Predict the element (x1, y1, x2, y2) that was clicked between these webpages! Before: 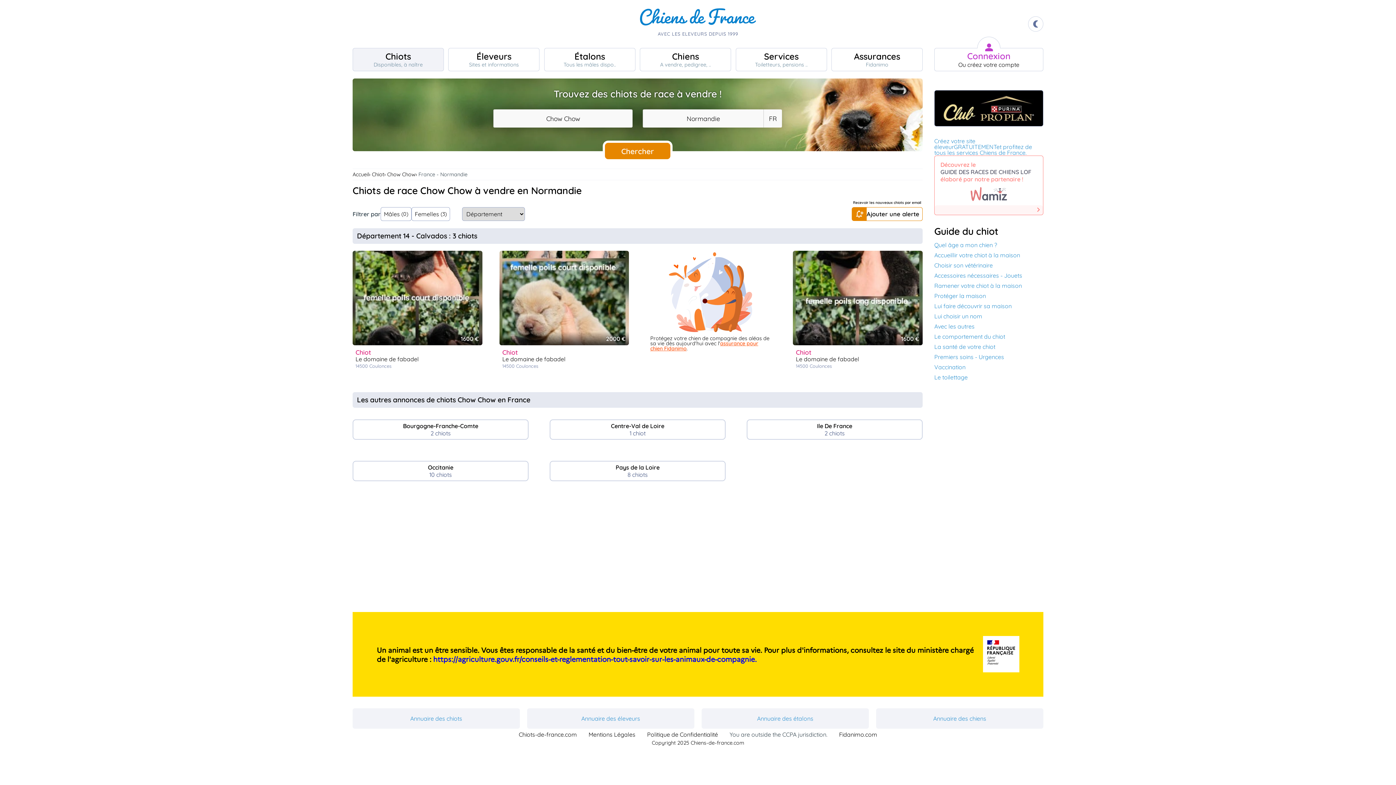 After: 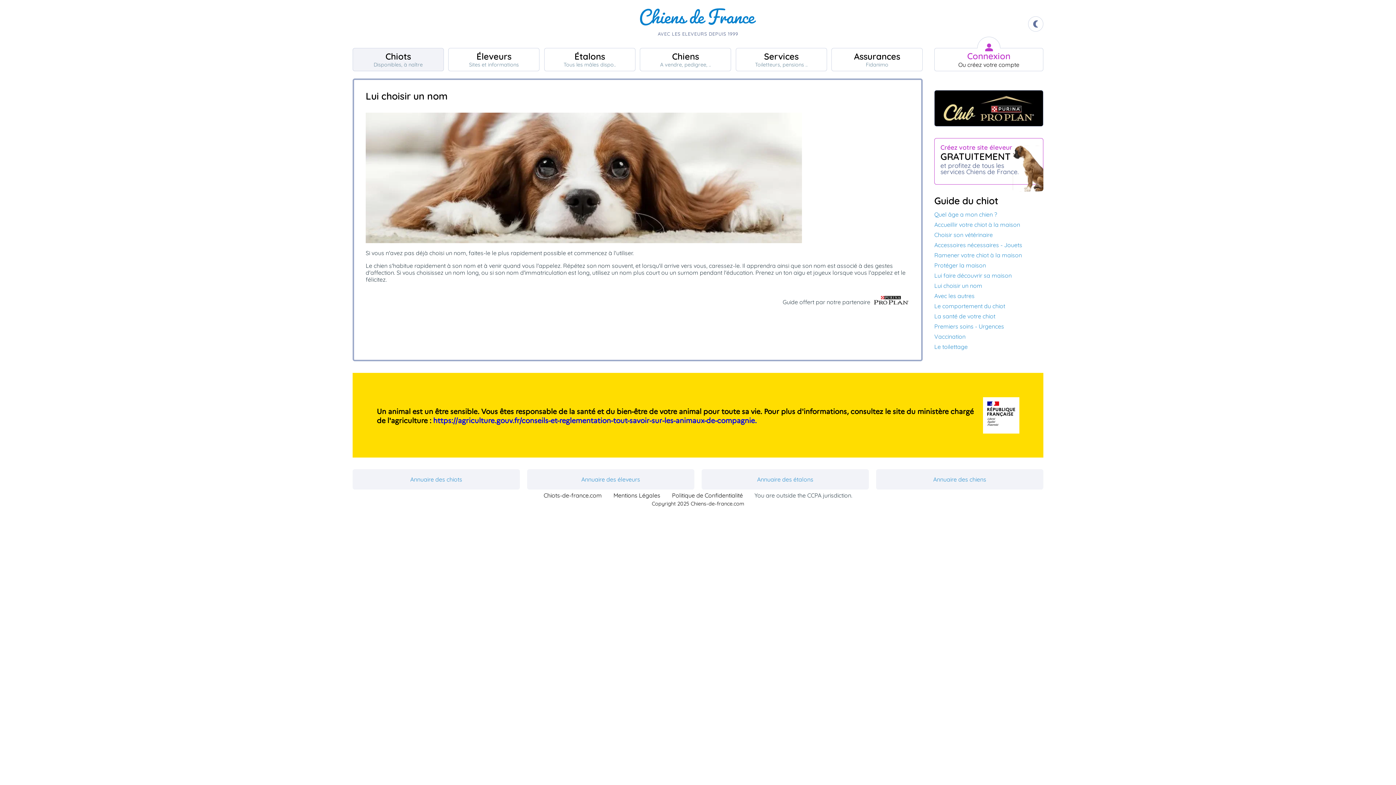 Action: bbox: (934, 313, 1043, 319) label: Lui choisir un nom